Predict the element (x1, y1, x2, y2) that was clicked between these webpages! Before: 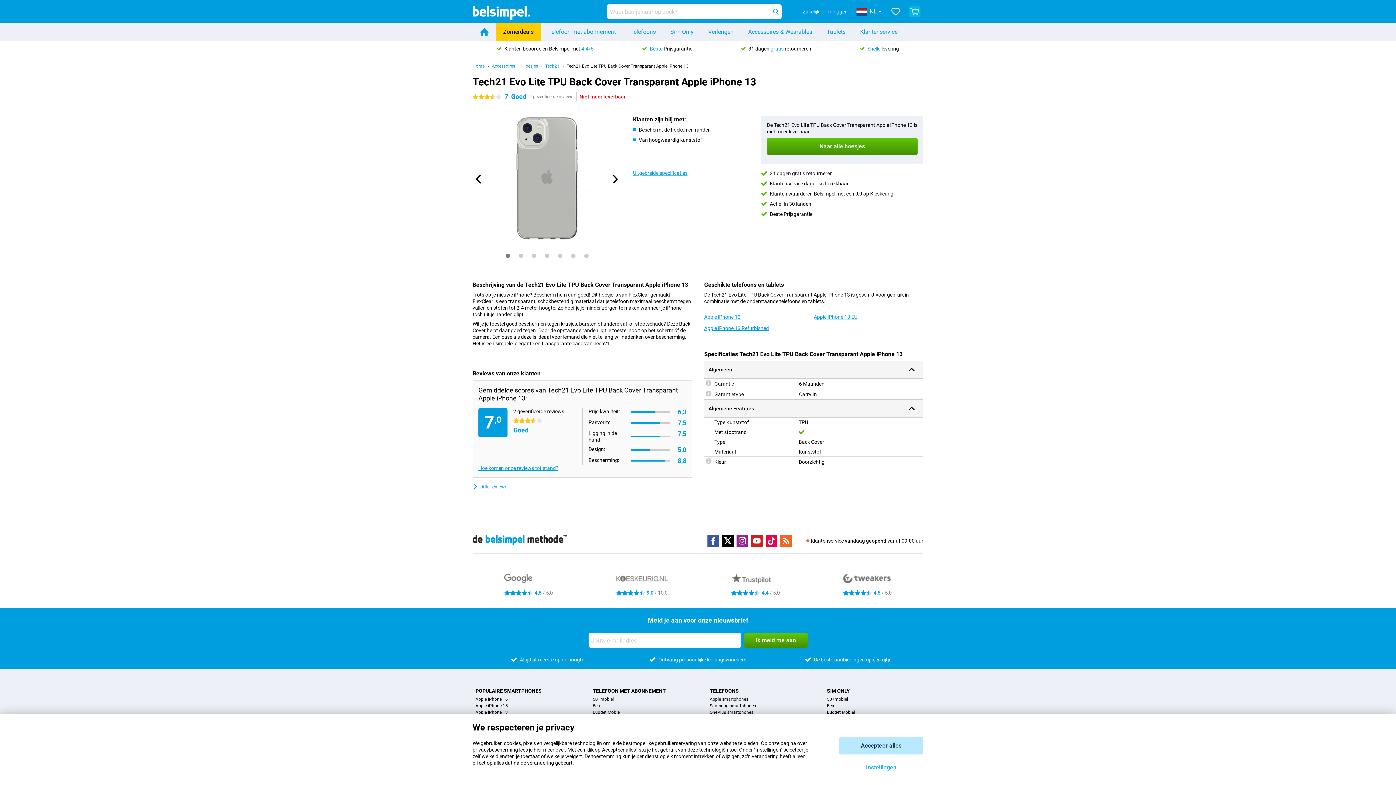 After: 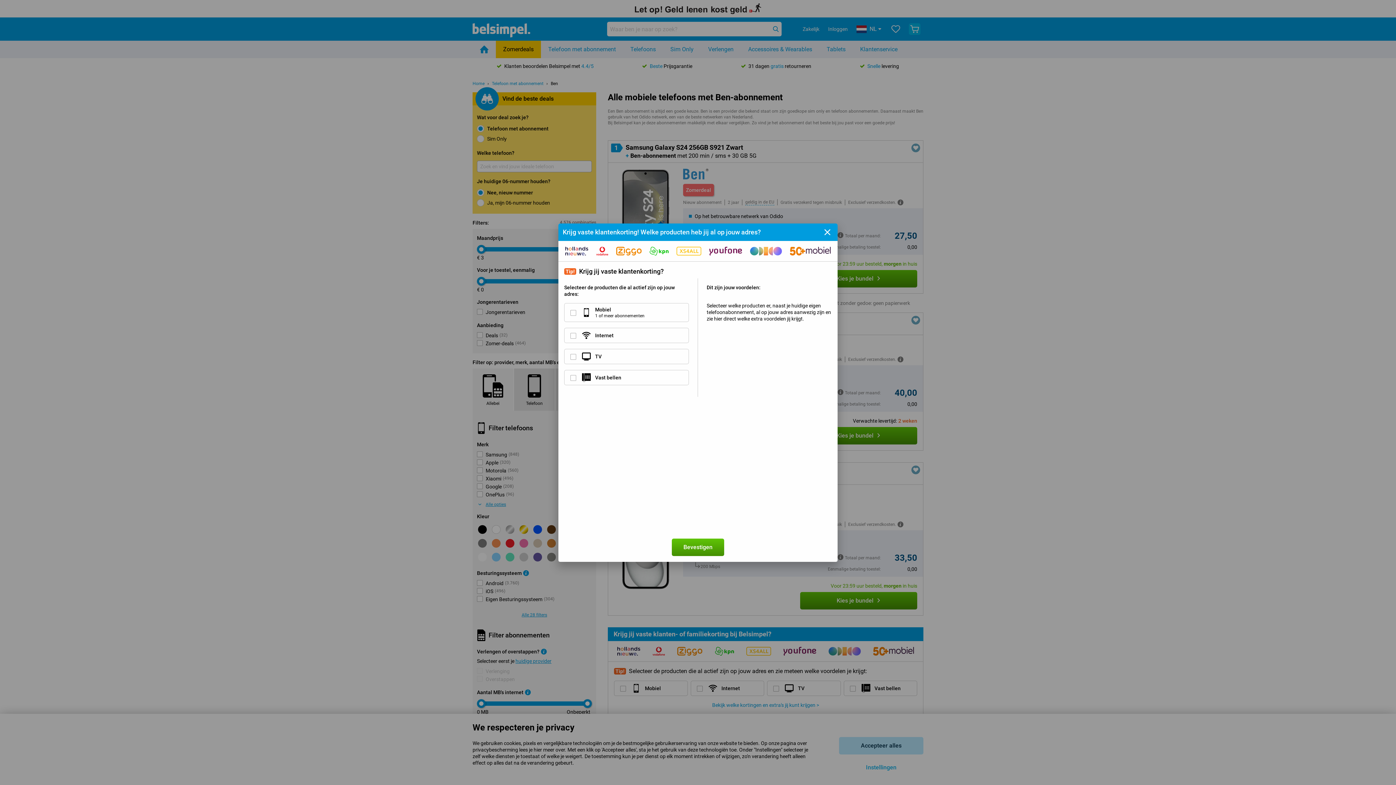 Action: label: Ben bbox: (592, 703, 600, 709)